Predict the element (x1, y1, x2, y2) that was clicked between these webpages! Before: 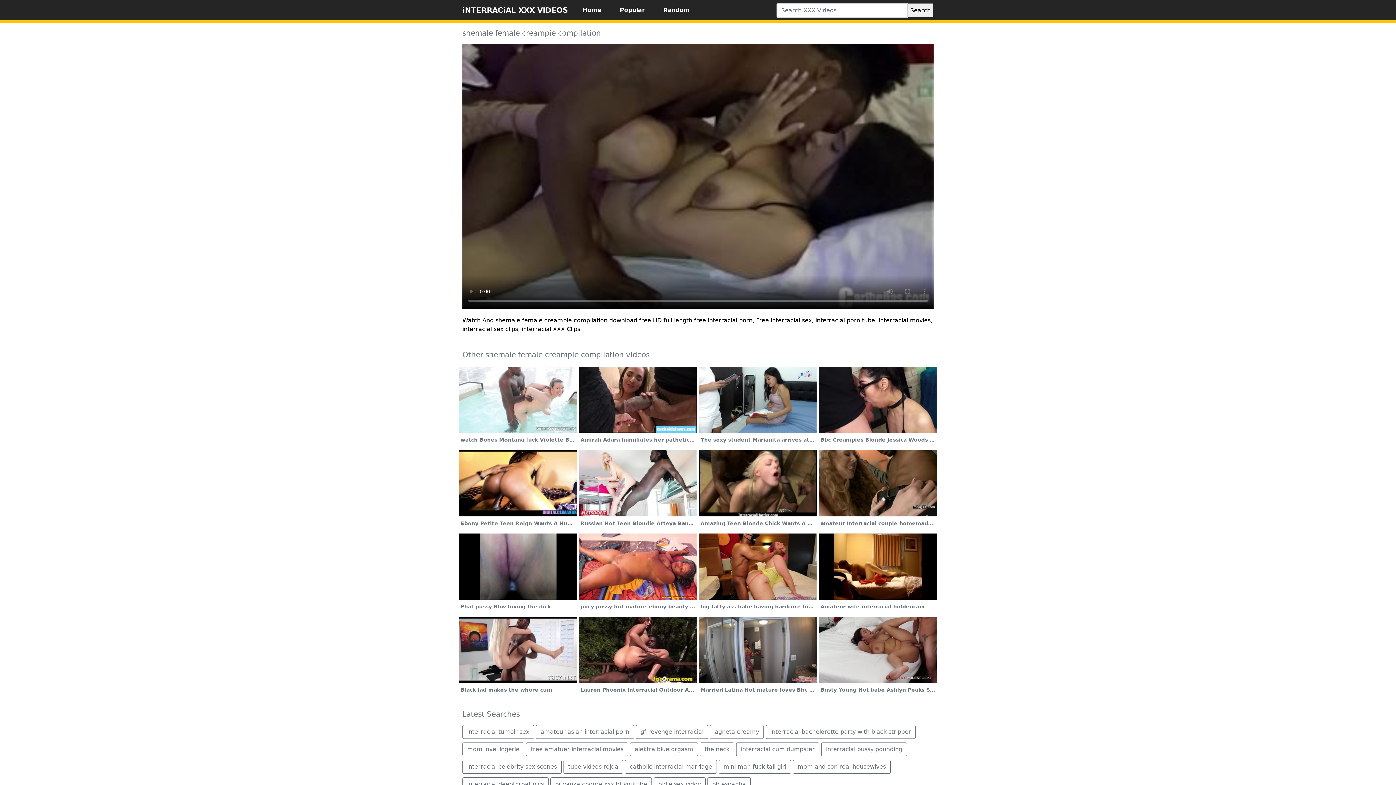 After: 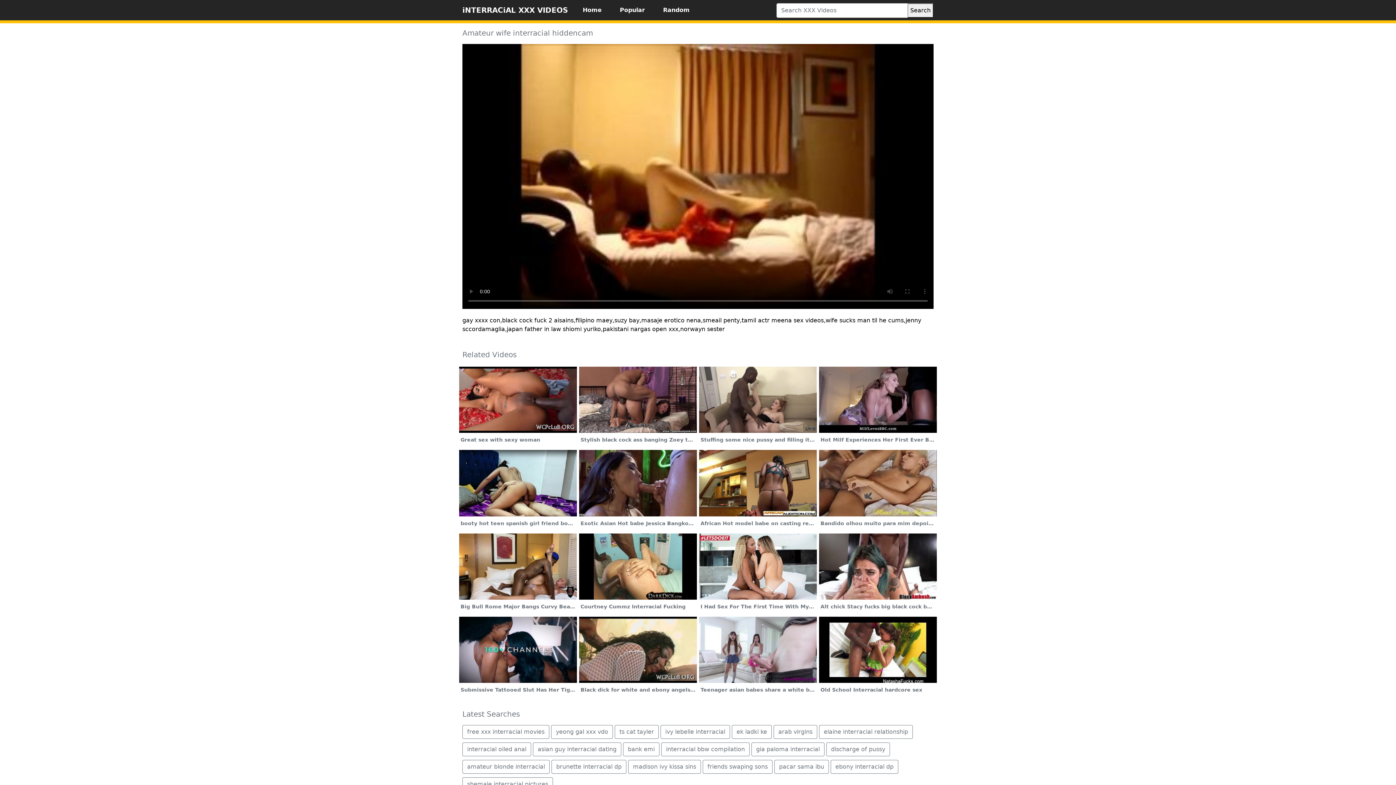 Action: bbox: (818, 562, 937, 613) label: Amateur wife interracial hiddencam